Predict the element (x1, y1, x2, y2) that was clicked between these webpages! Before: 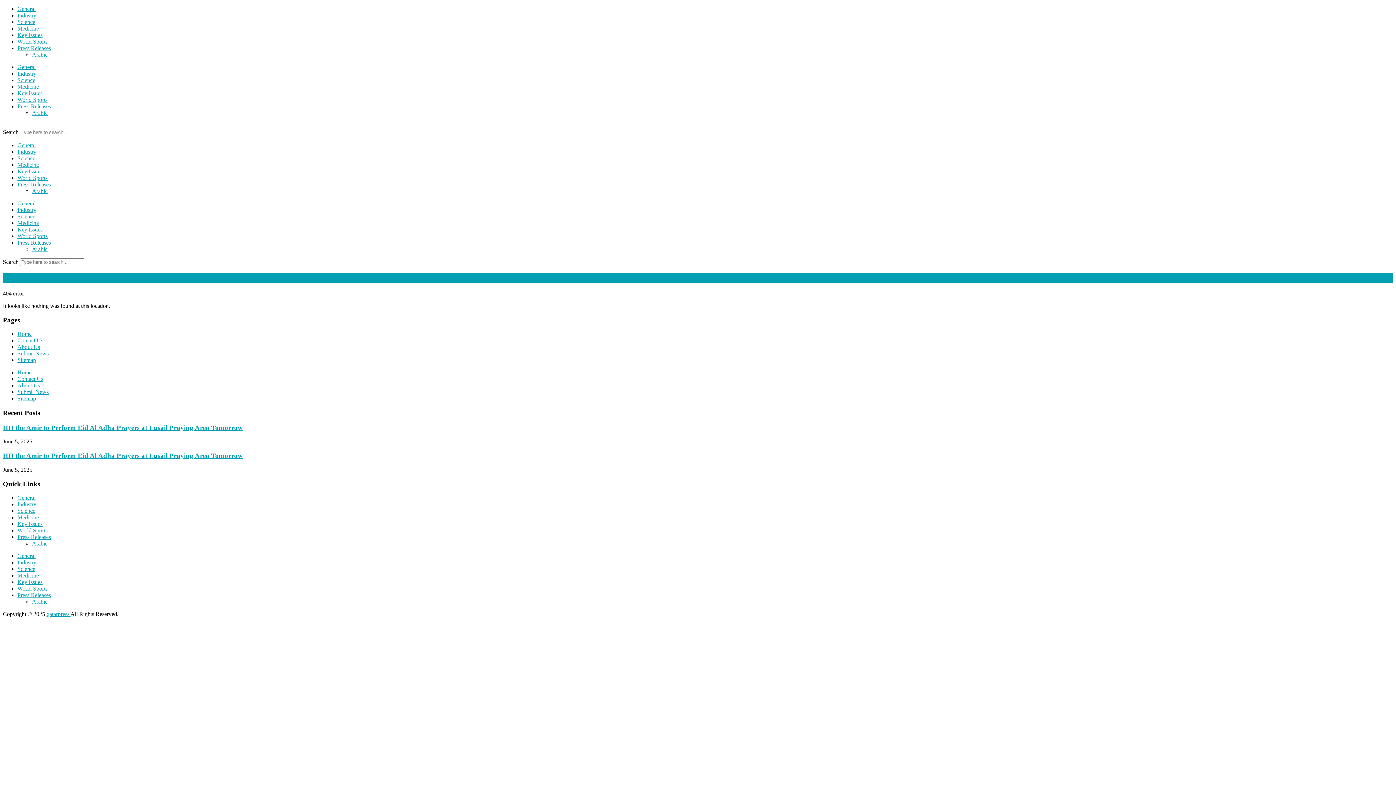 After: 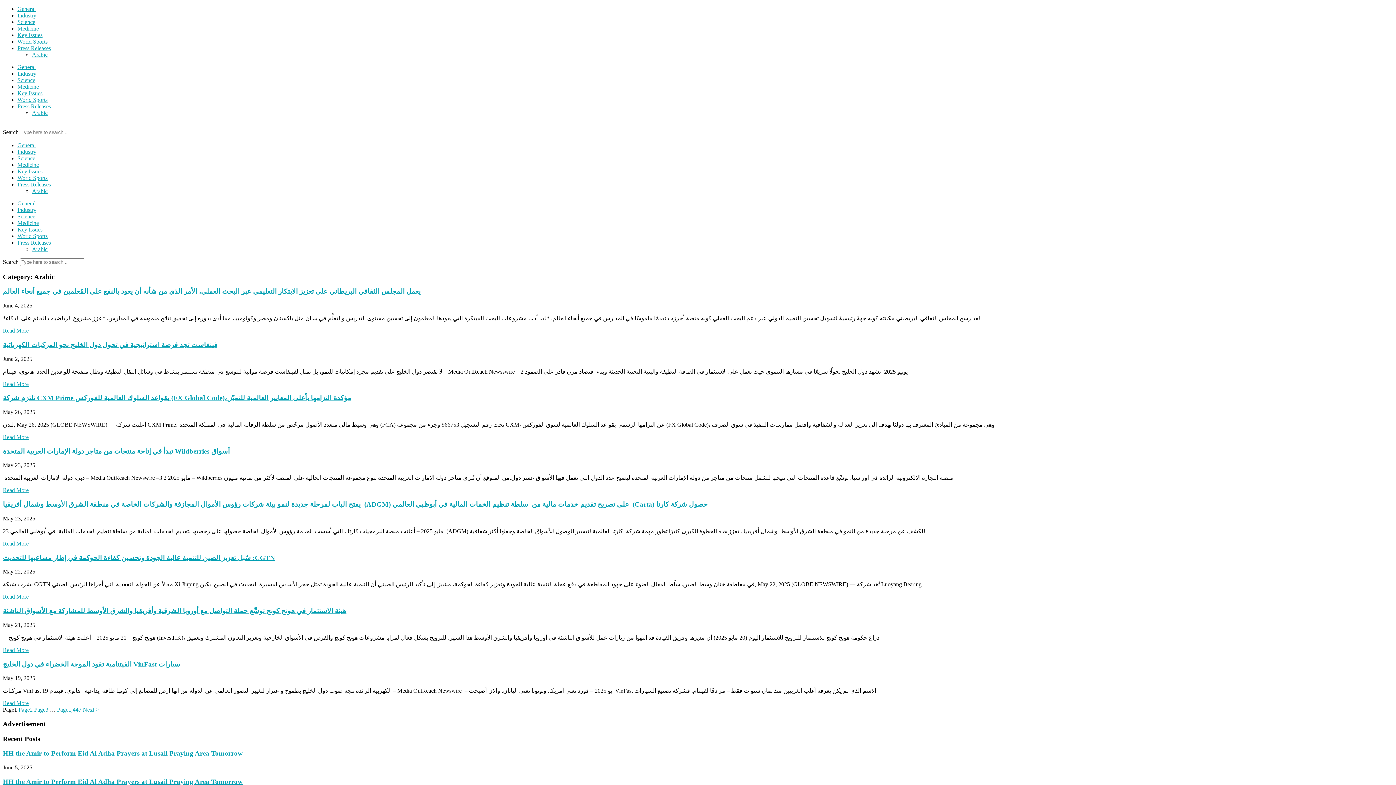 Action: bbox: (32, 599, 47, 605) label: Arabic